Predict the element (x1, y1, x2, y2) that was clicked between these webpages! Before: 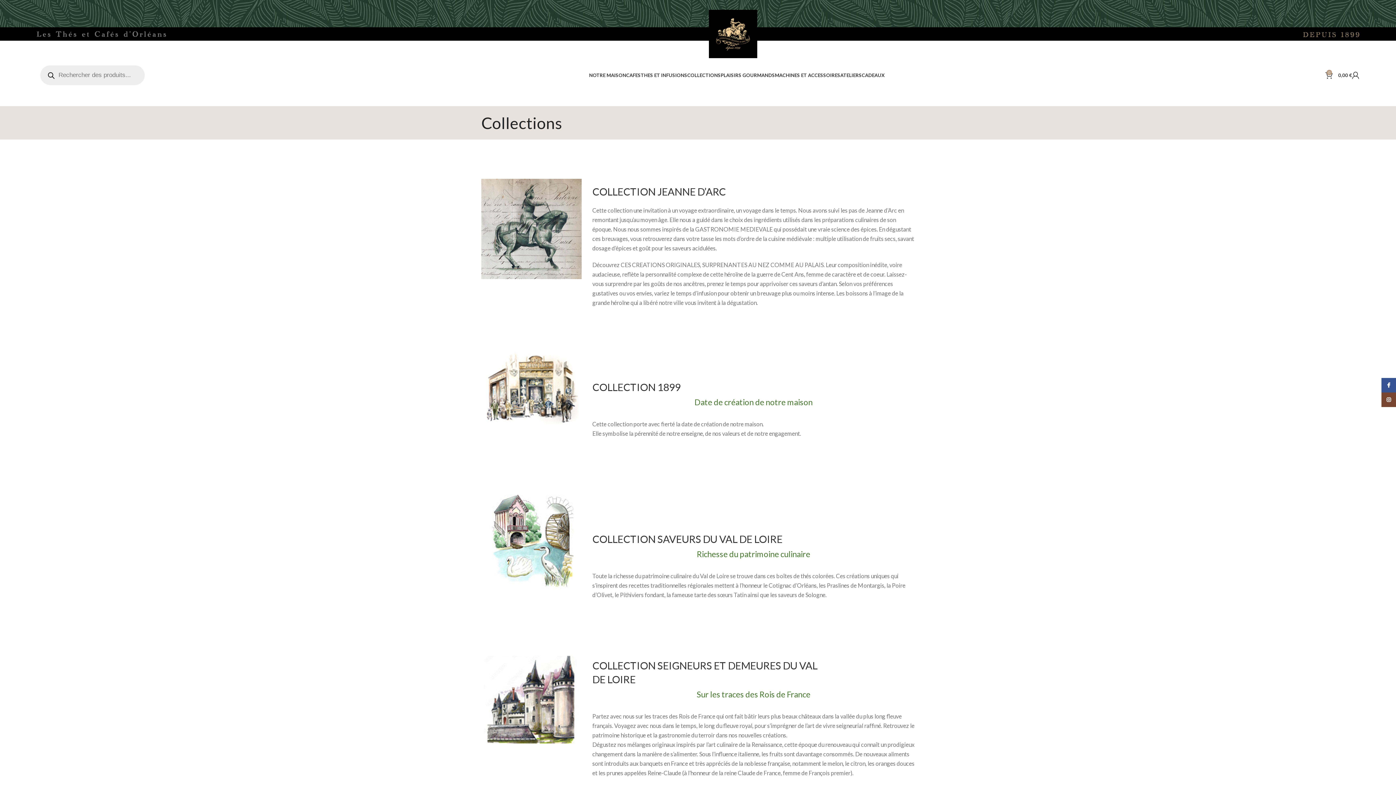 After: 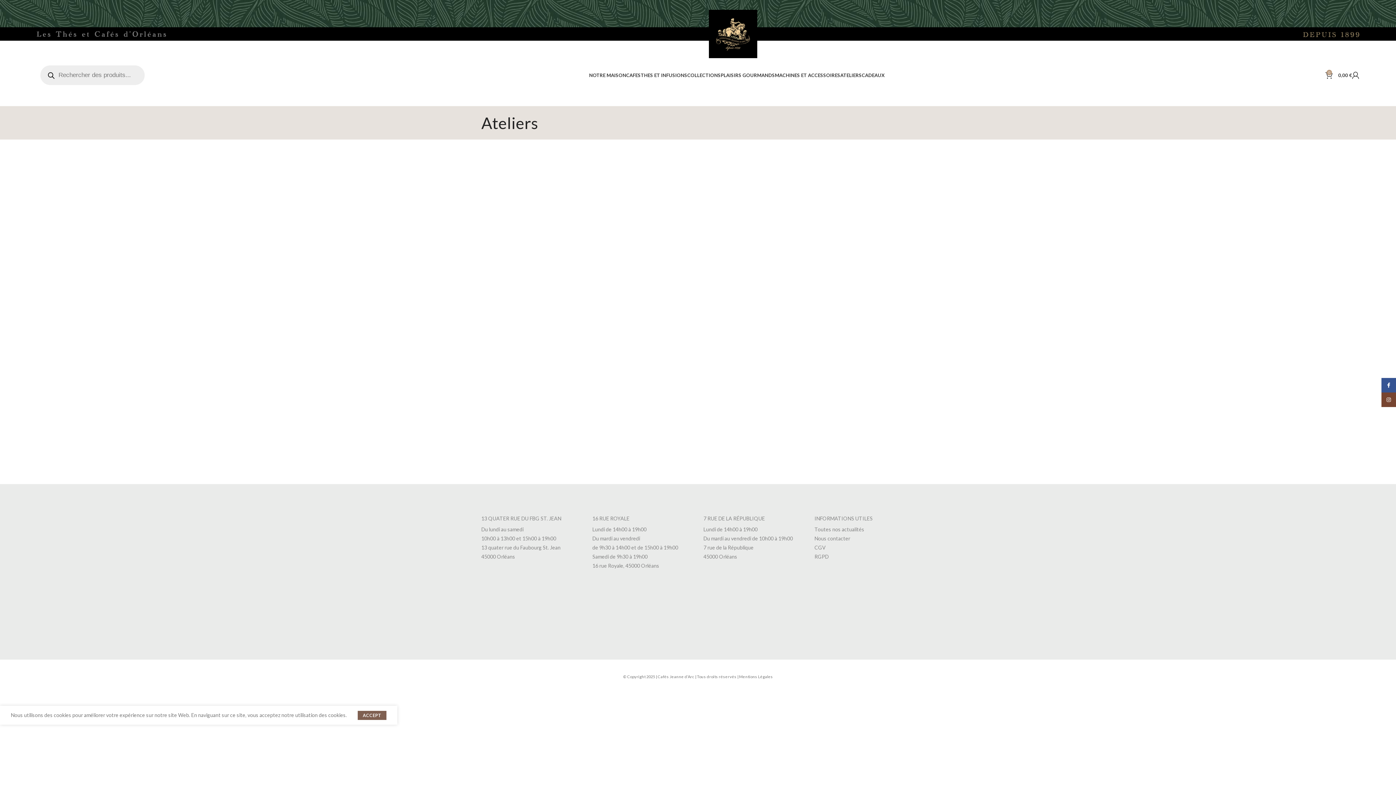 Action: label: ATELIERS bbox: (840, 68, 862, 82)